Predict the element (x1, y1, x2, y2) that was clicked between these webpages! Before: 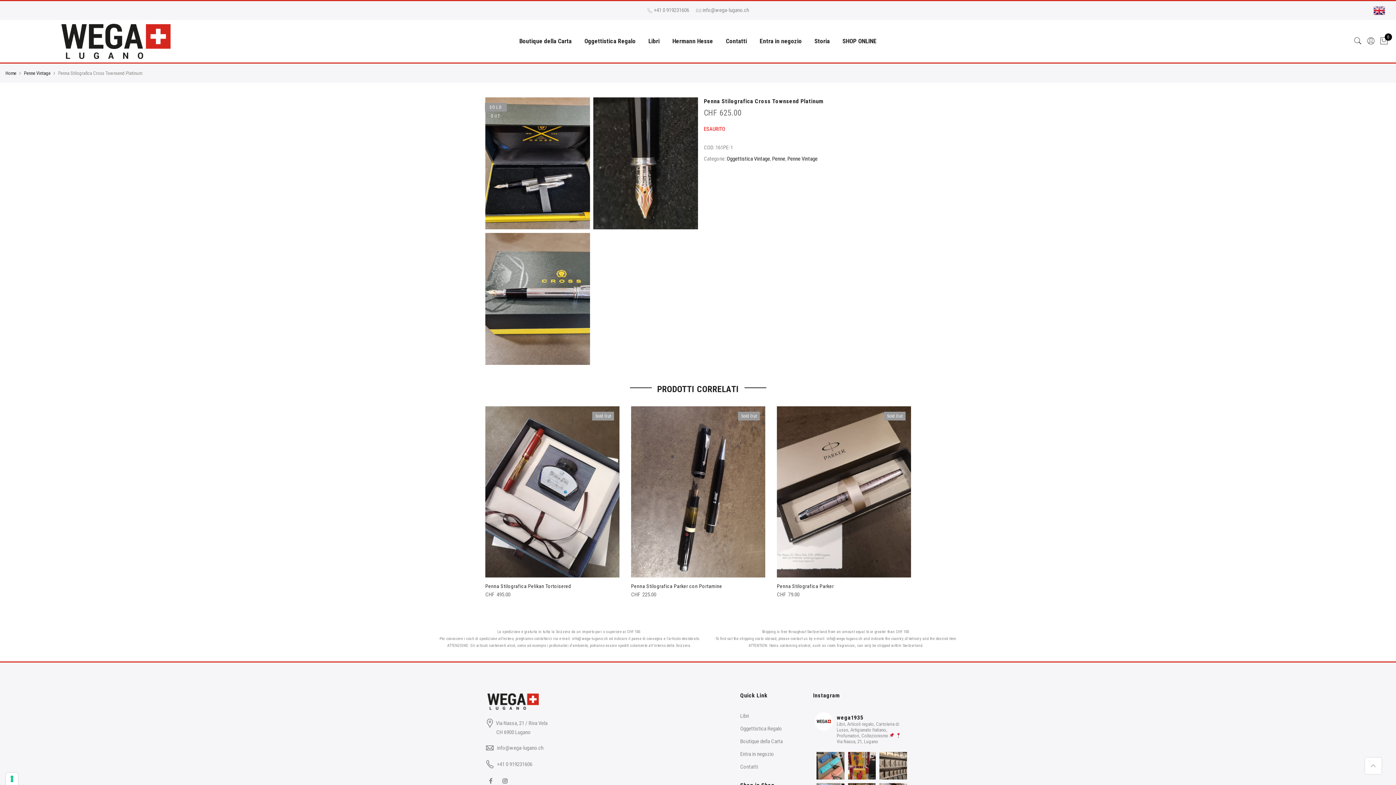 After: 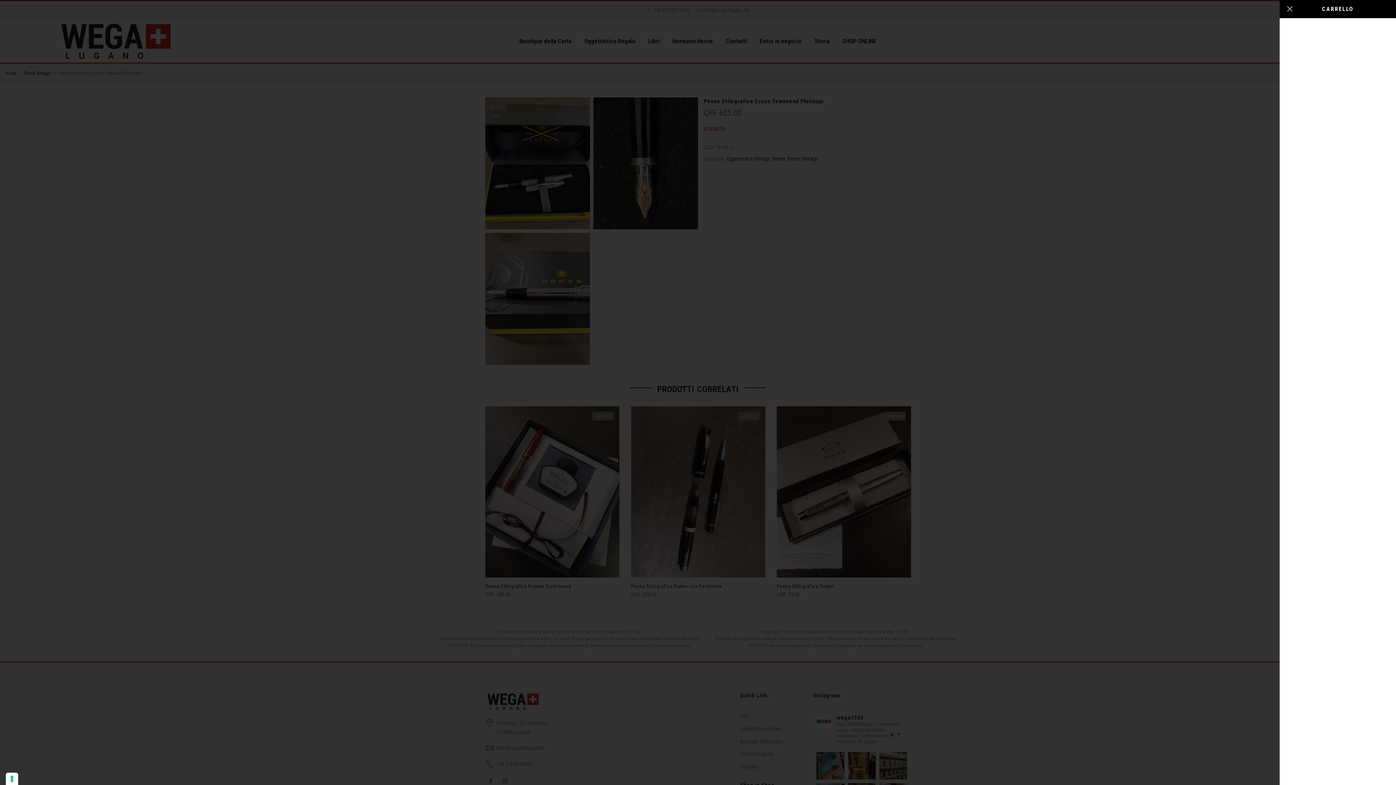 Action: bbox: (1379, 33, 1388, 48) label: 0